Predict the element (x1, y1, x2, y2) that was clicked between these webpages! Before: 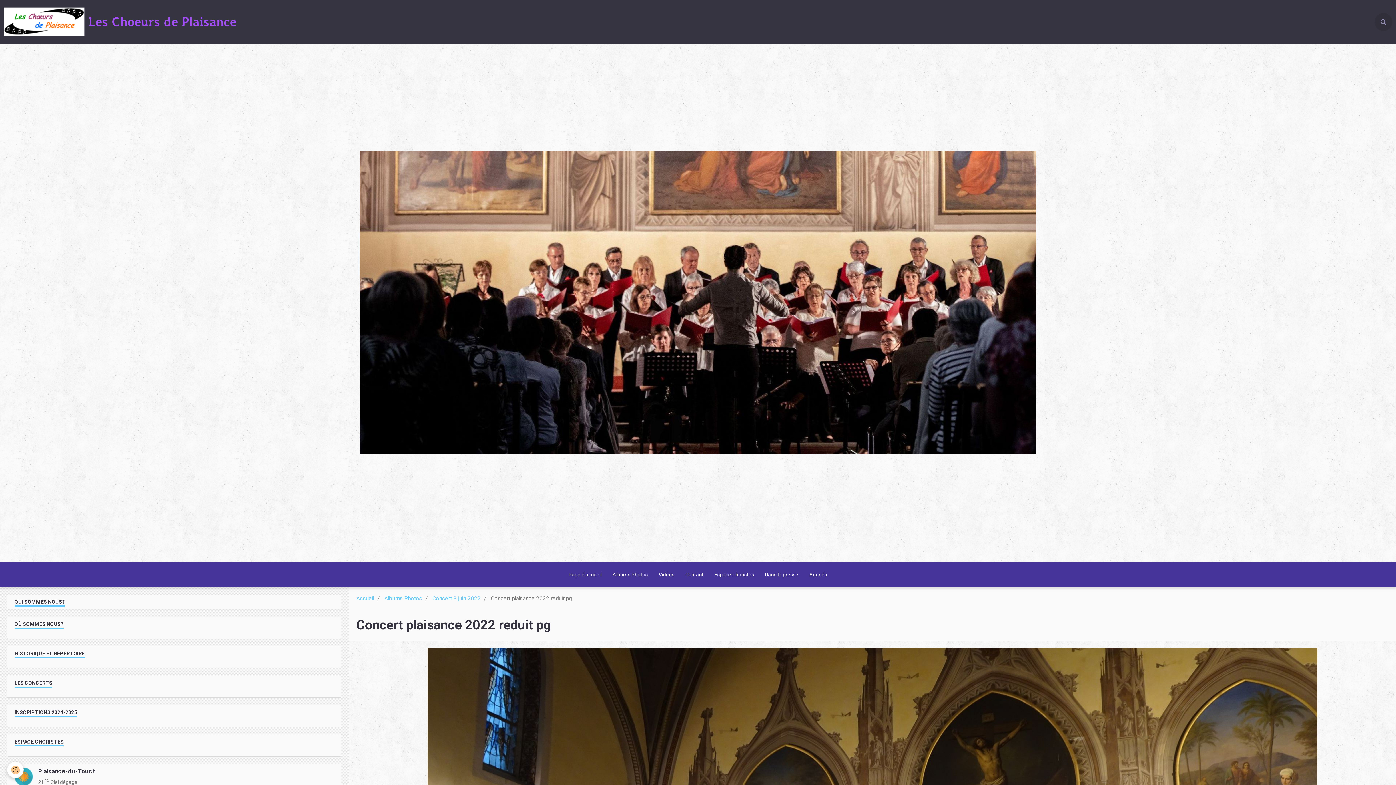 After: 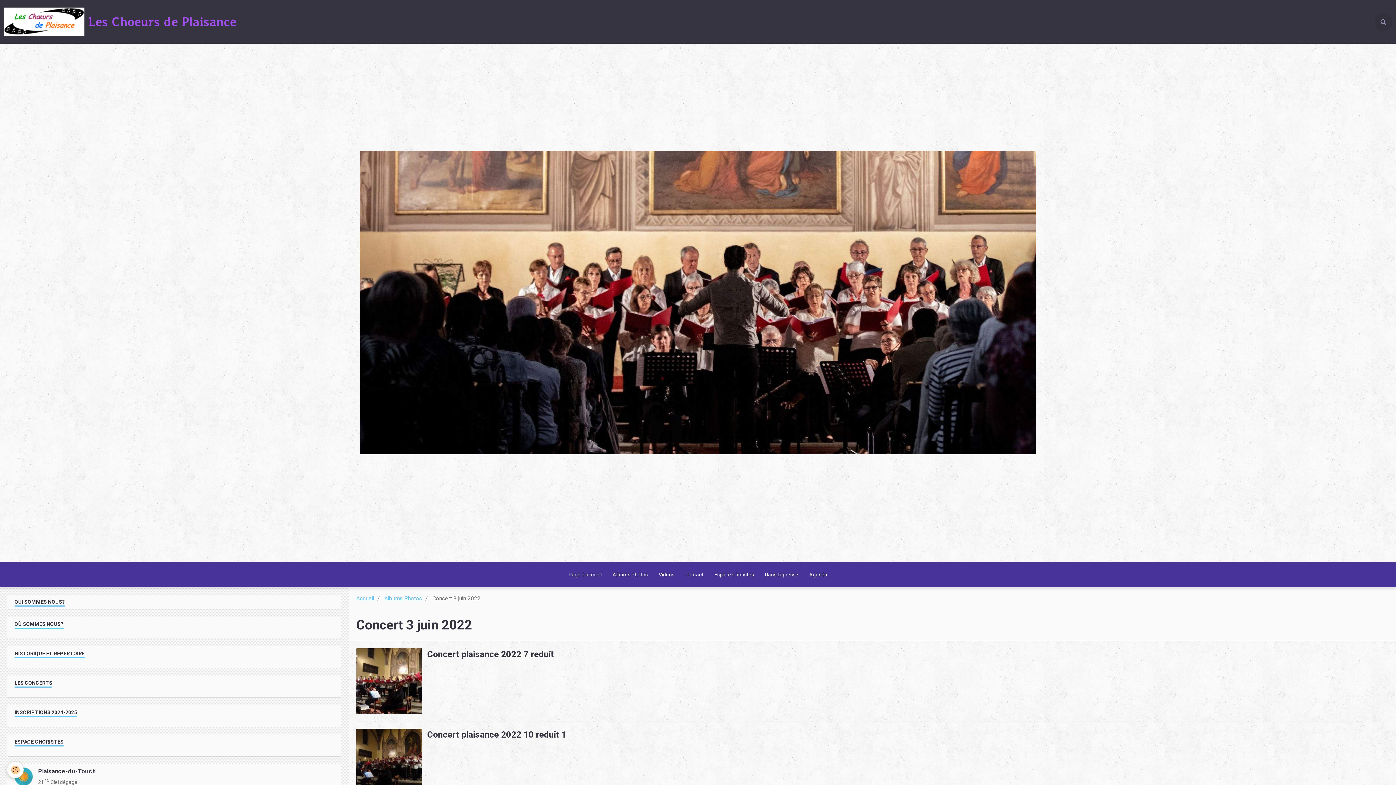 Action: bbox: (432, 595, 480, 602) label: Concert 3 juin 2022